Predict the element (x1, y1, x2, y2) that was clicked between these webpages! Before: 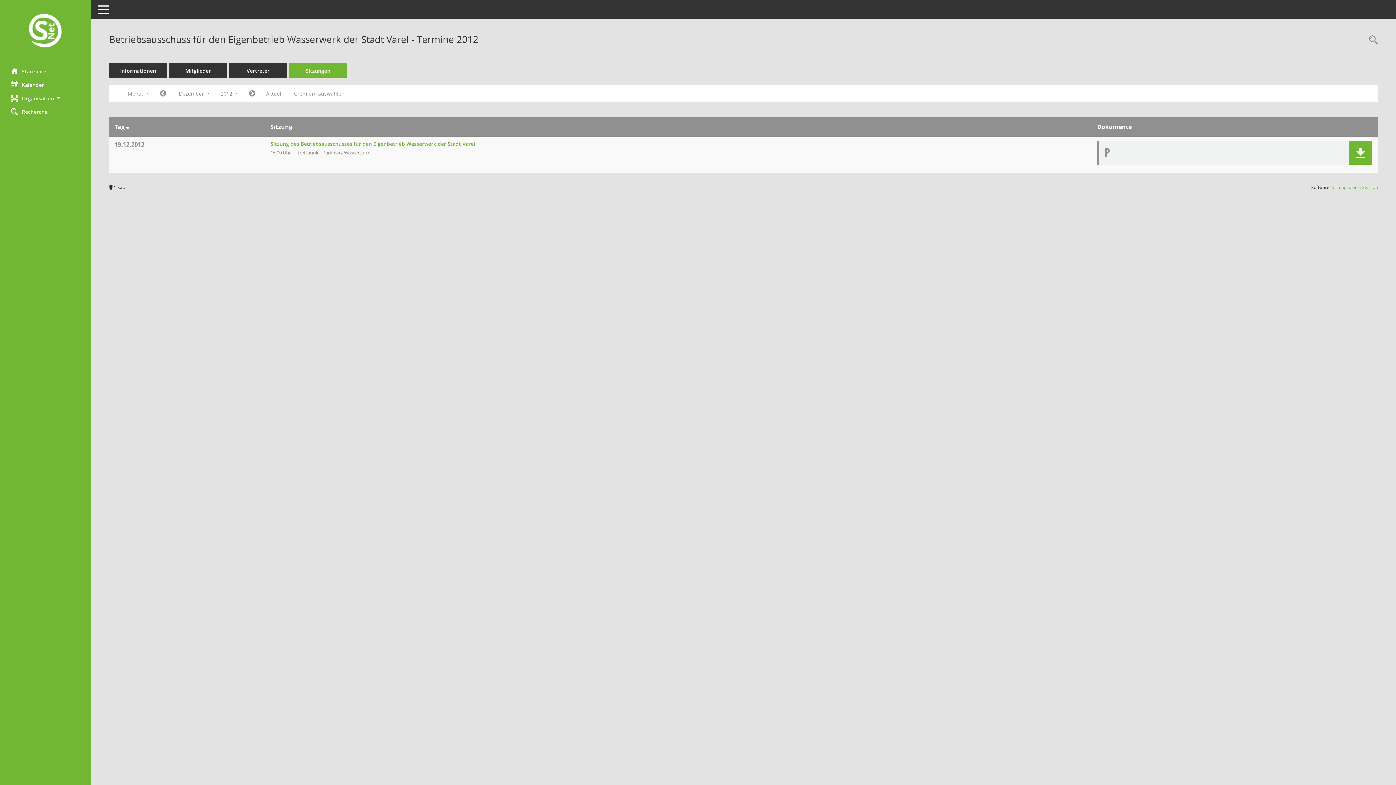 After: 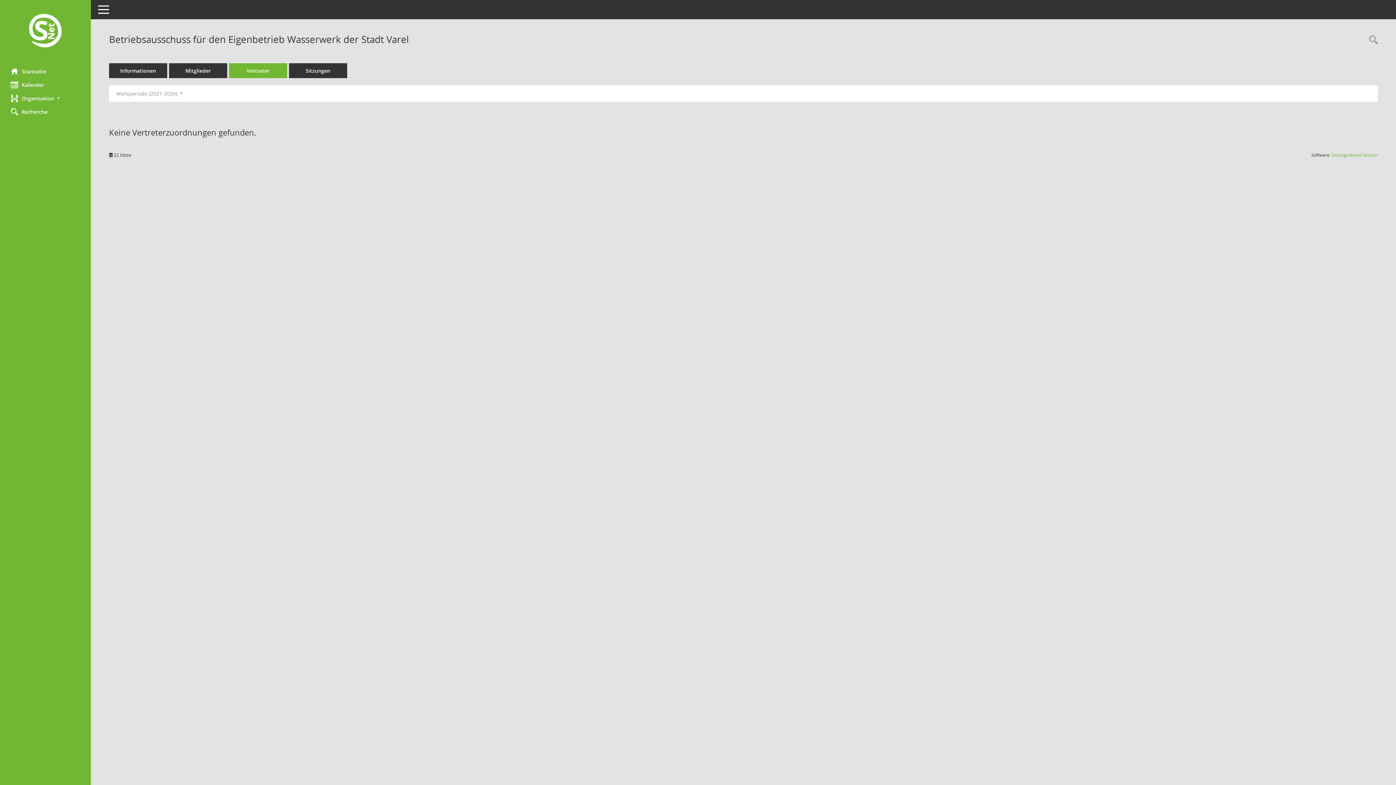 Action: bbox: (229, 63, 287, 78) label: Vertreter